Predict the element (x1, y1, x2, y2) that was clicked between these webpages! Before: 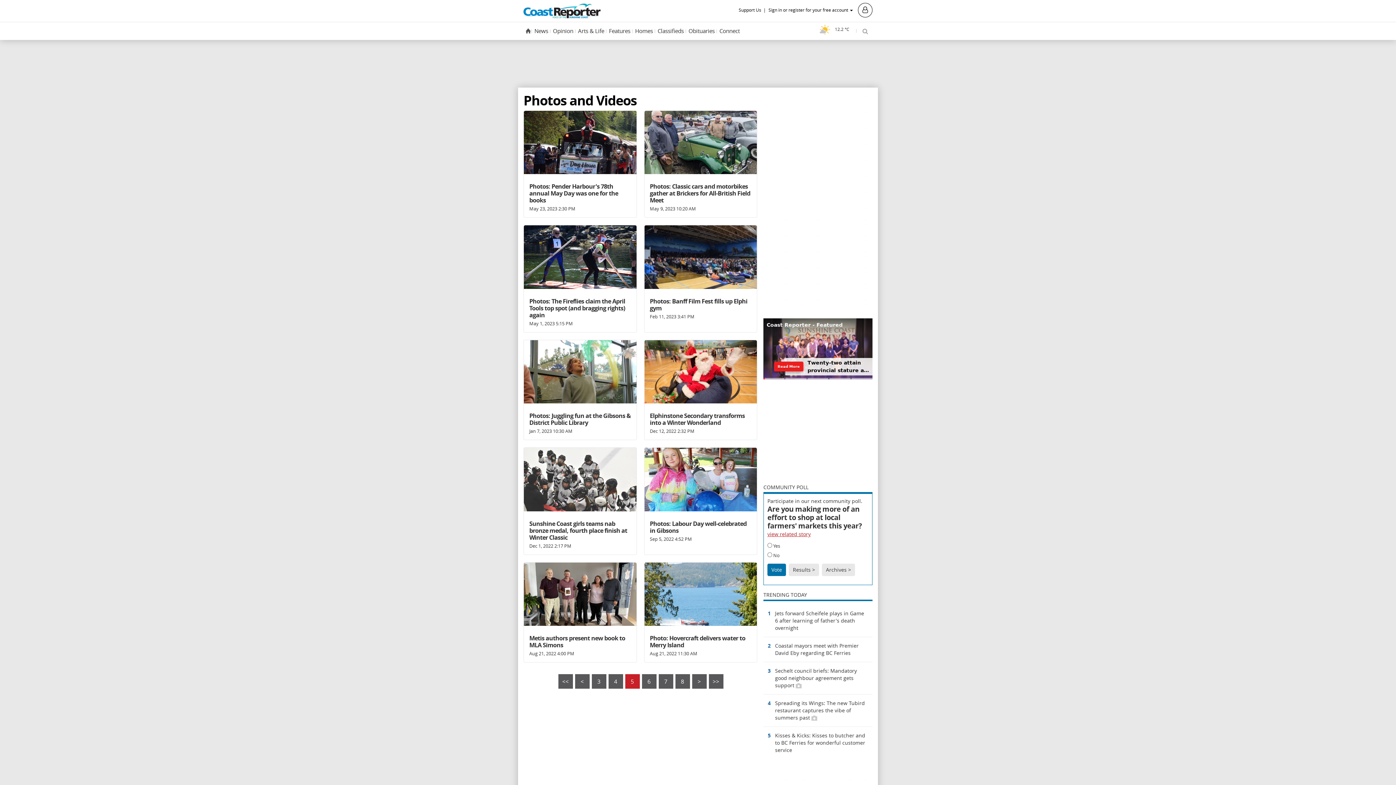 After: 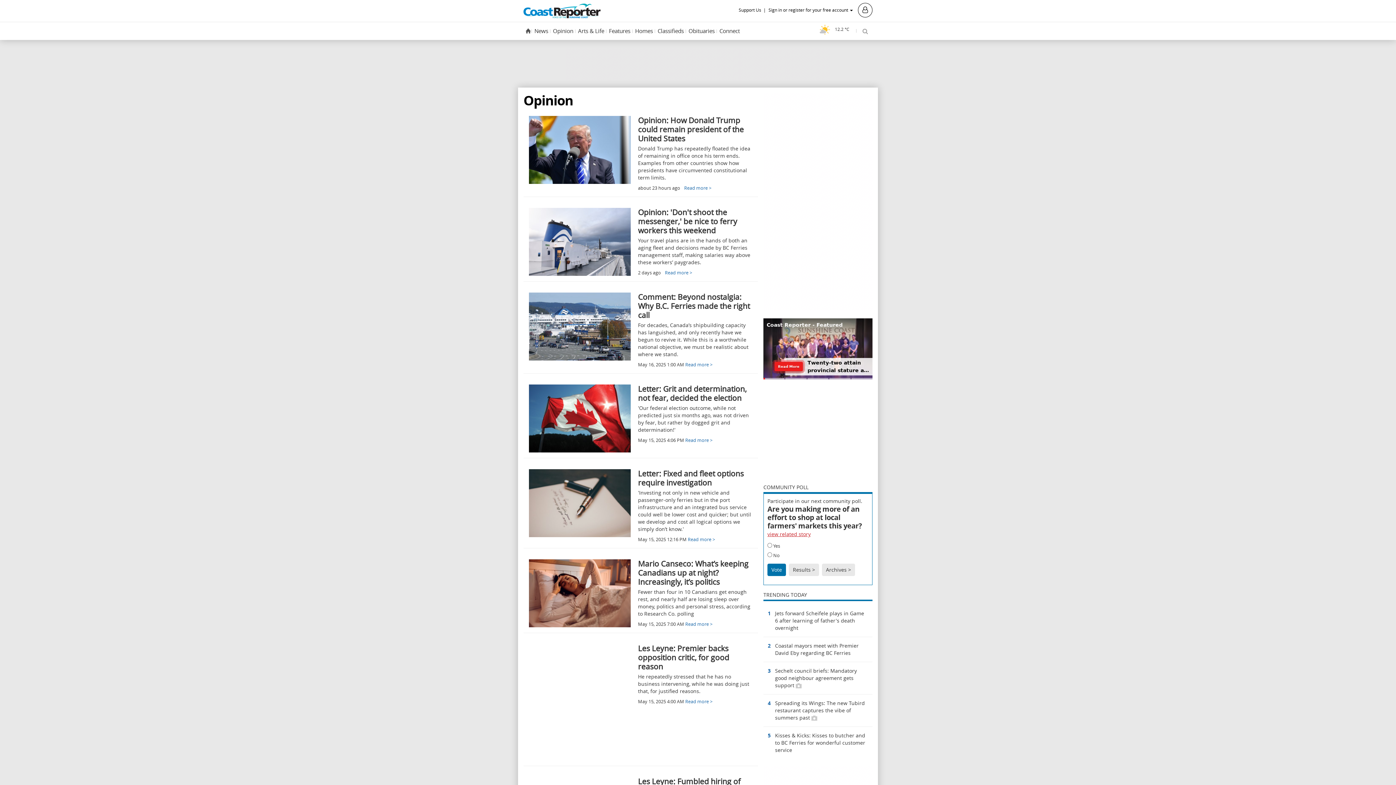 Action: label: Opinion bbox: (552, 24, 574, 38)